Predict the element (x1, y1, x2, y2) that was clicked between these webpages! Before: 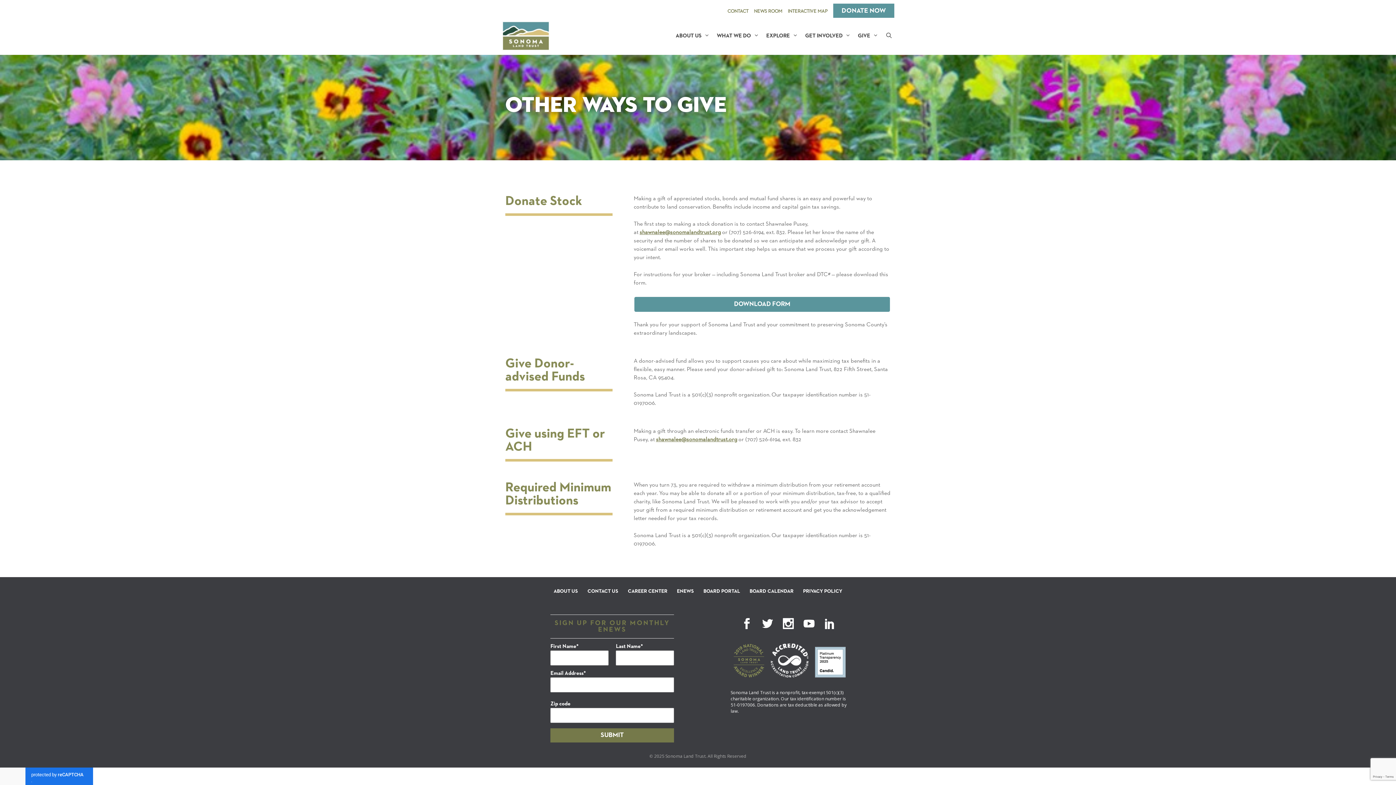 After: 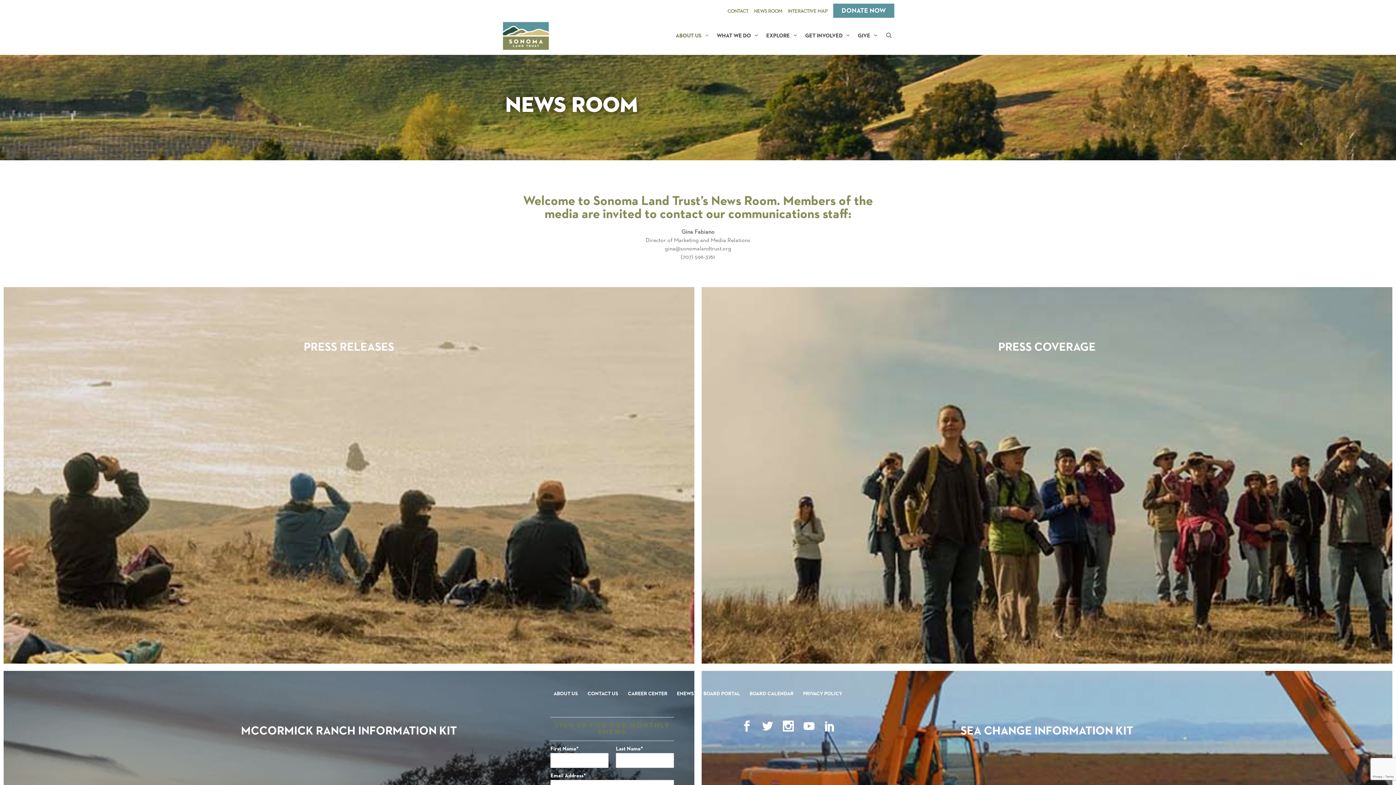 Action: label: NEWS ROOM bbox: (754, 4, 782, 18)